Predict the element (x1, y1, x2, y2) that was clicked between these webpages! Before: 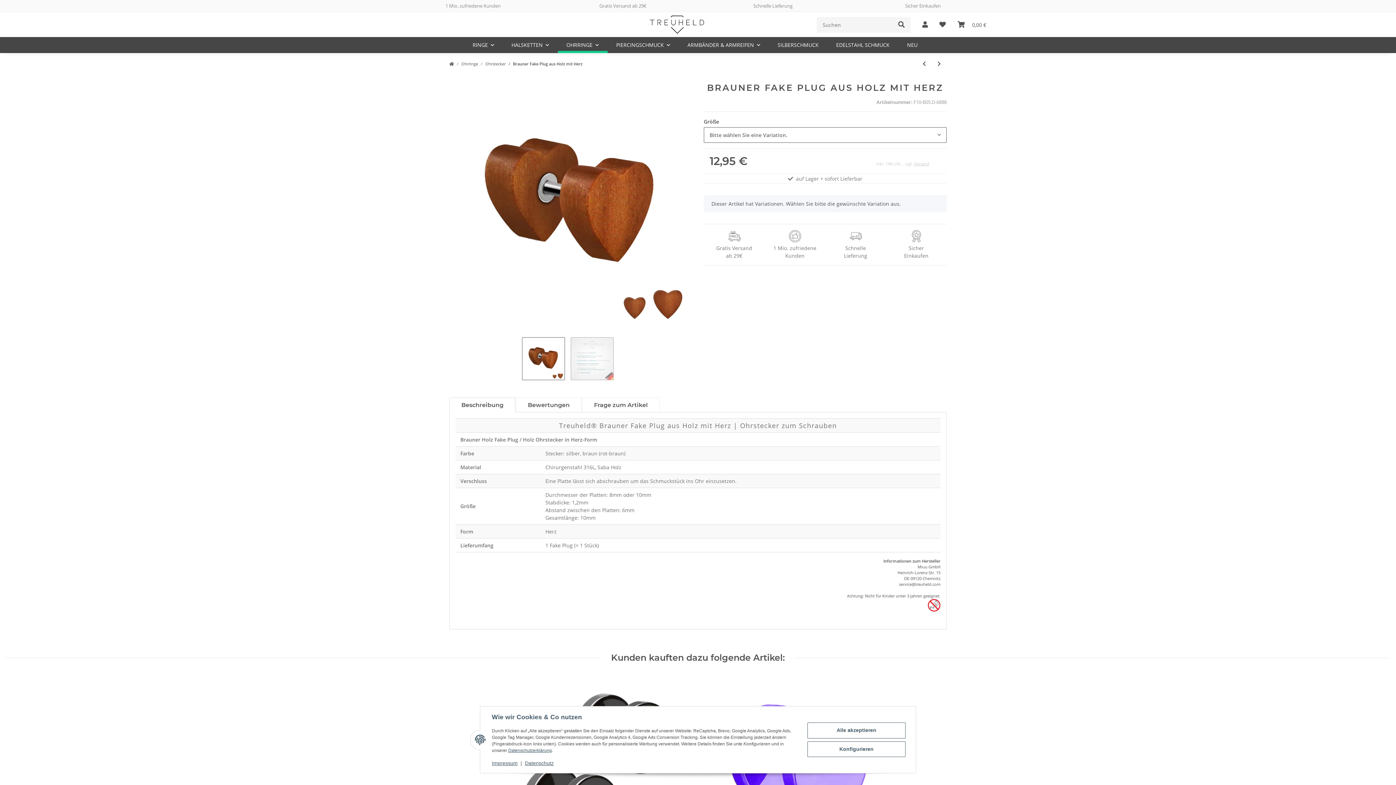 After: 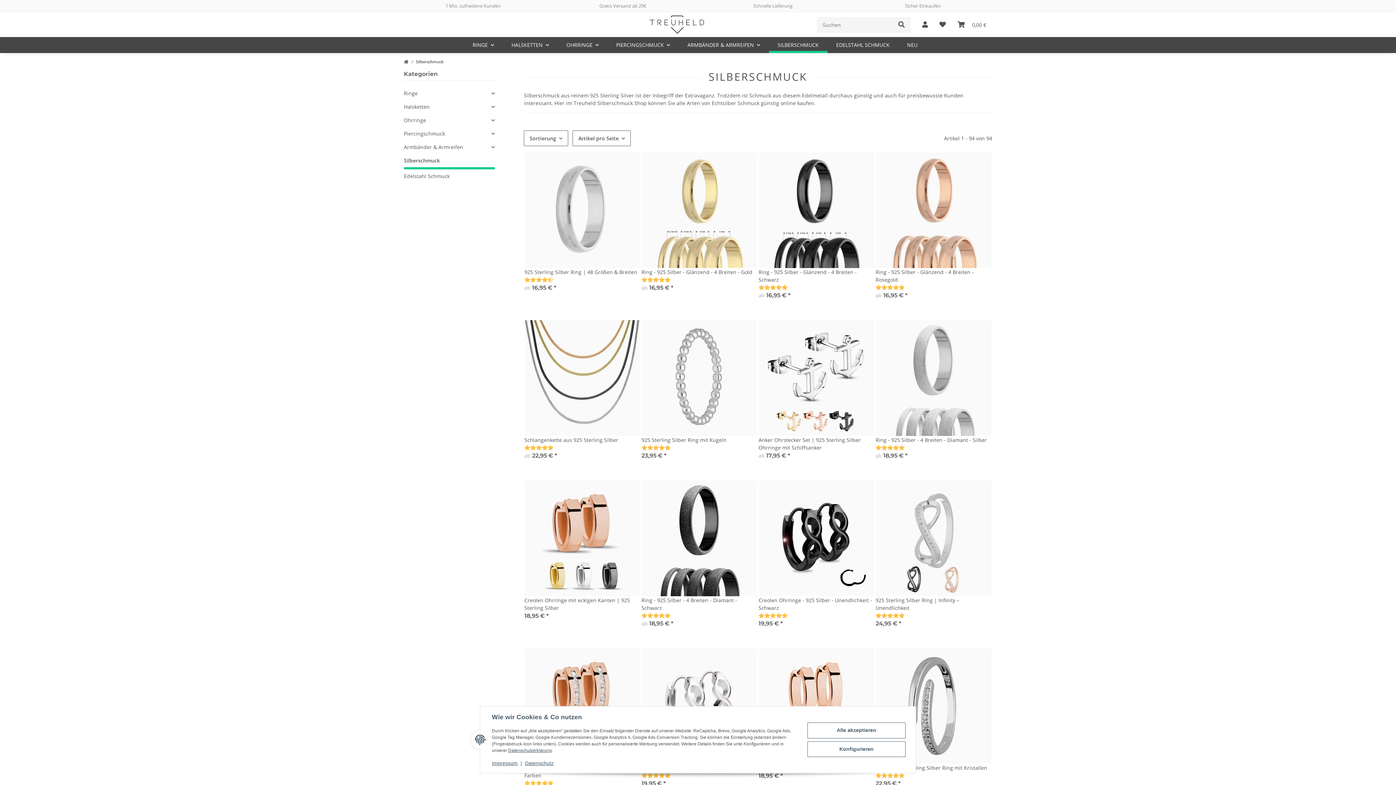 Action: bbox: (769, 37, 827, 53) label: SILBERSCHMUCK